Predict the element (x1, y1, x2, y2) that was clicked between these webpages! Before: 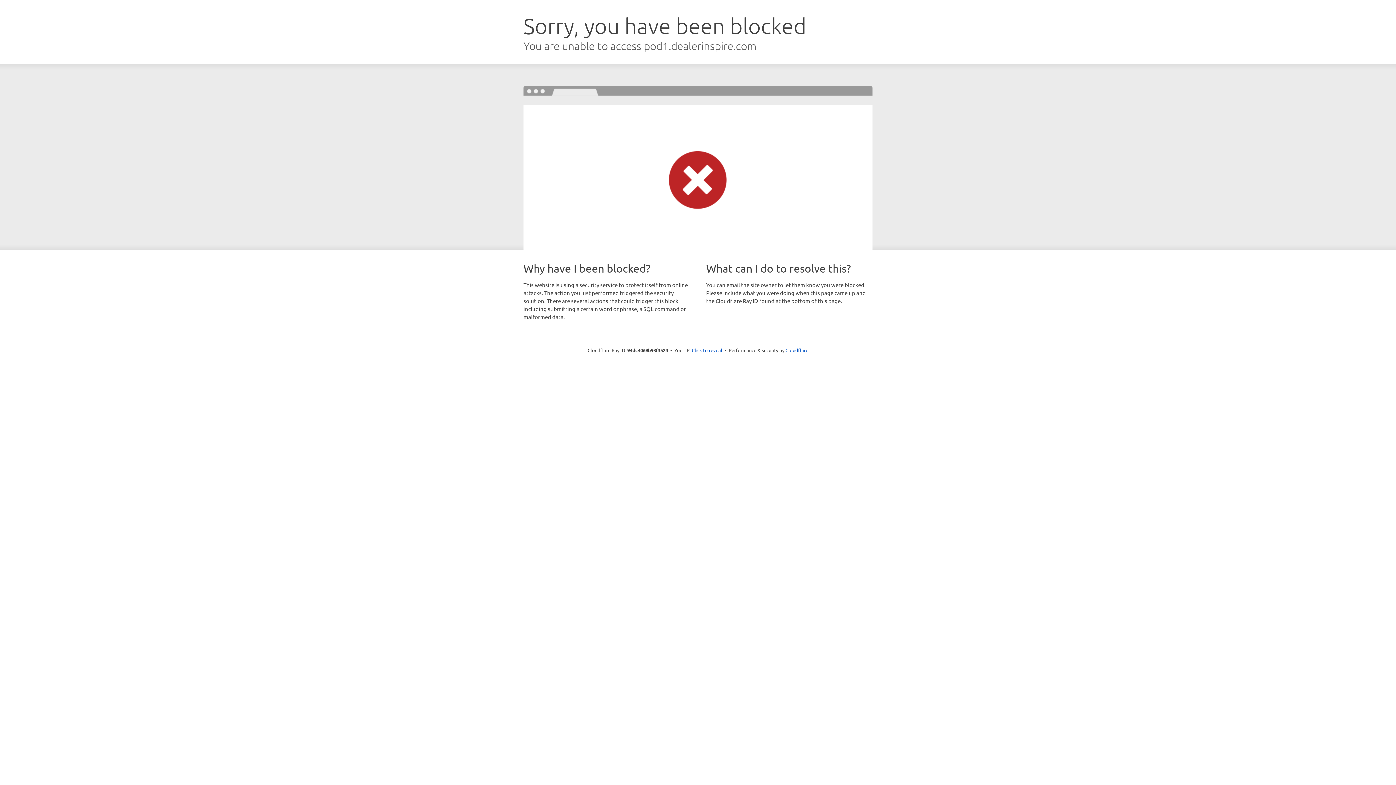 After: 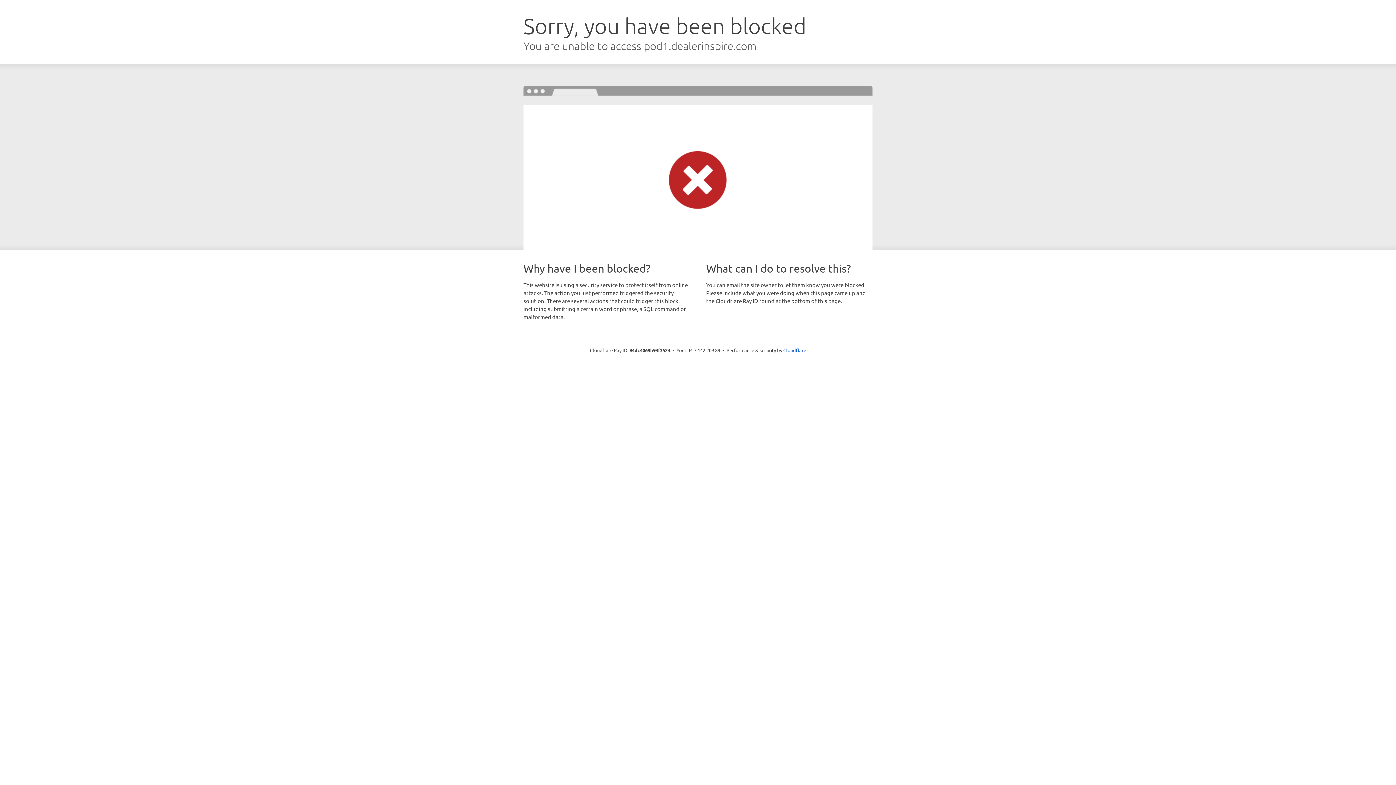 Action: bbox: (692, 346, 722, 353) label: Click to reveal